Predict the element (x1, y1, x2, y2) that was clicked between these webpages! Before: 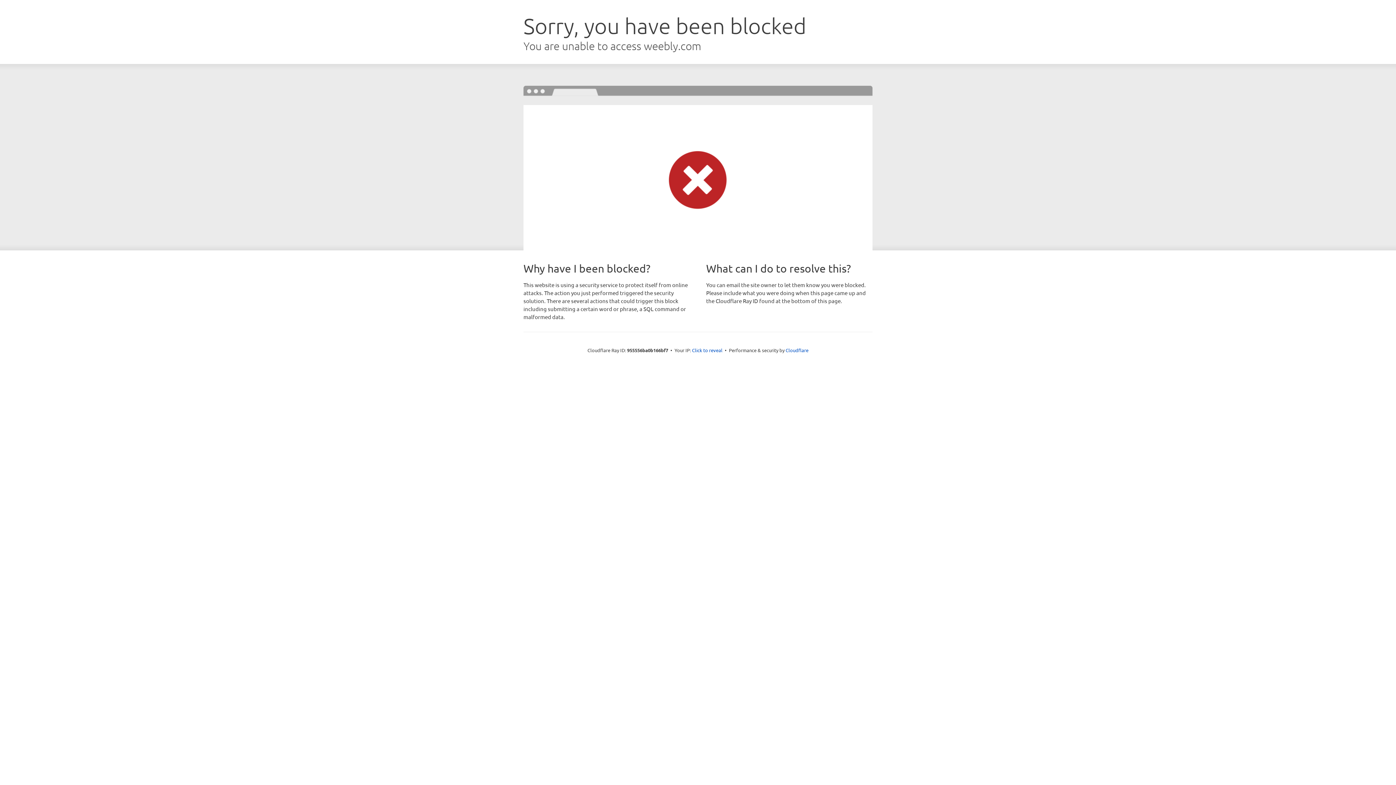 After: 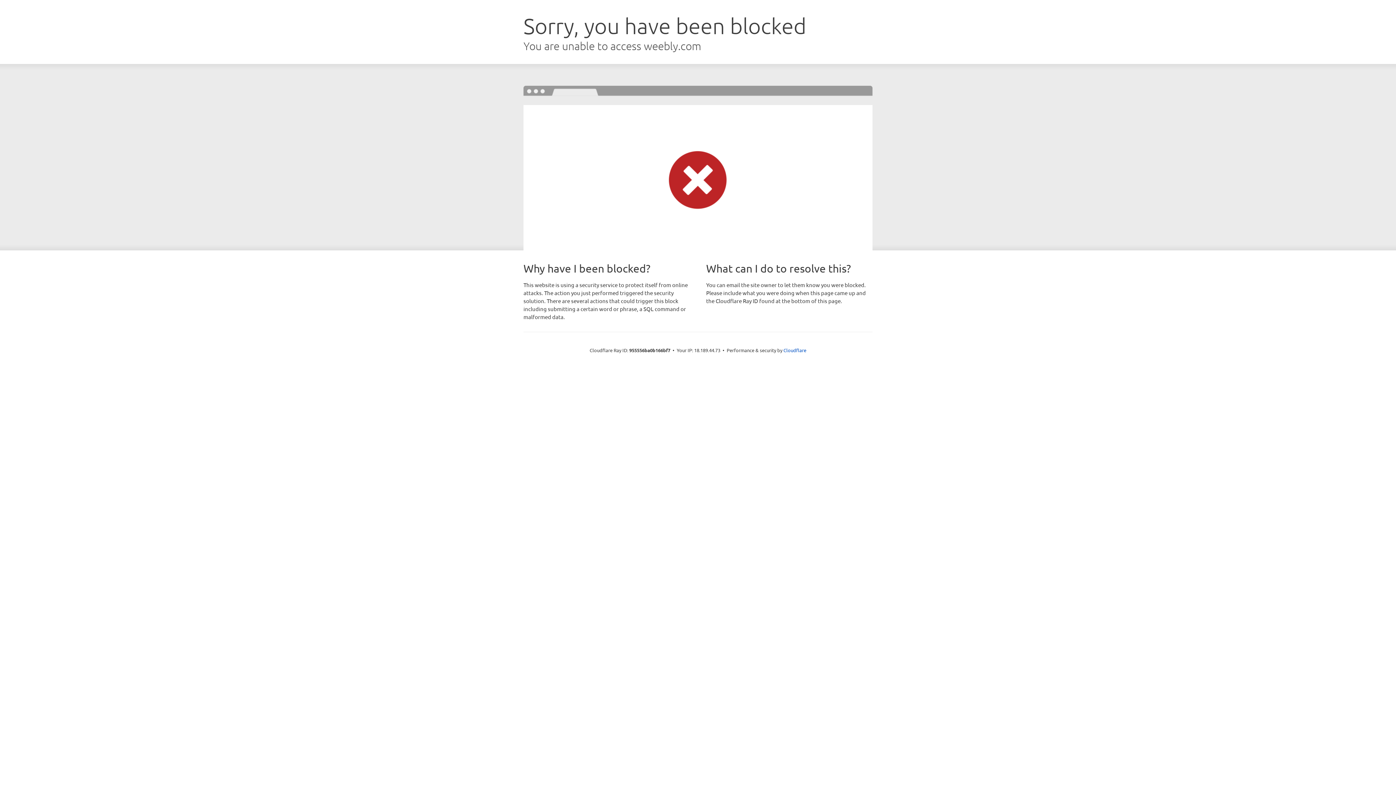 Action: bbox: (692, 346, 722, 353) label: Click to reveal